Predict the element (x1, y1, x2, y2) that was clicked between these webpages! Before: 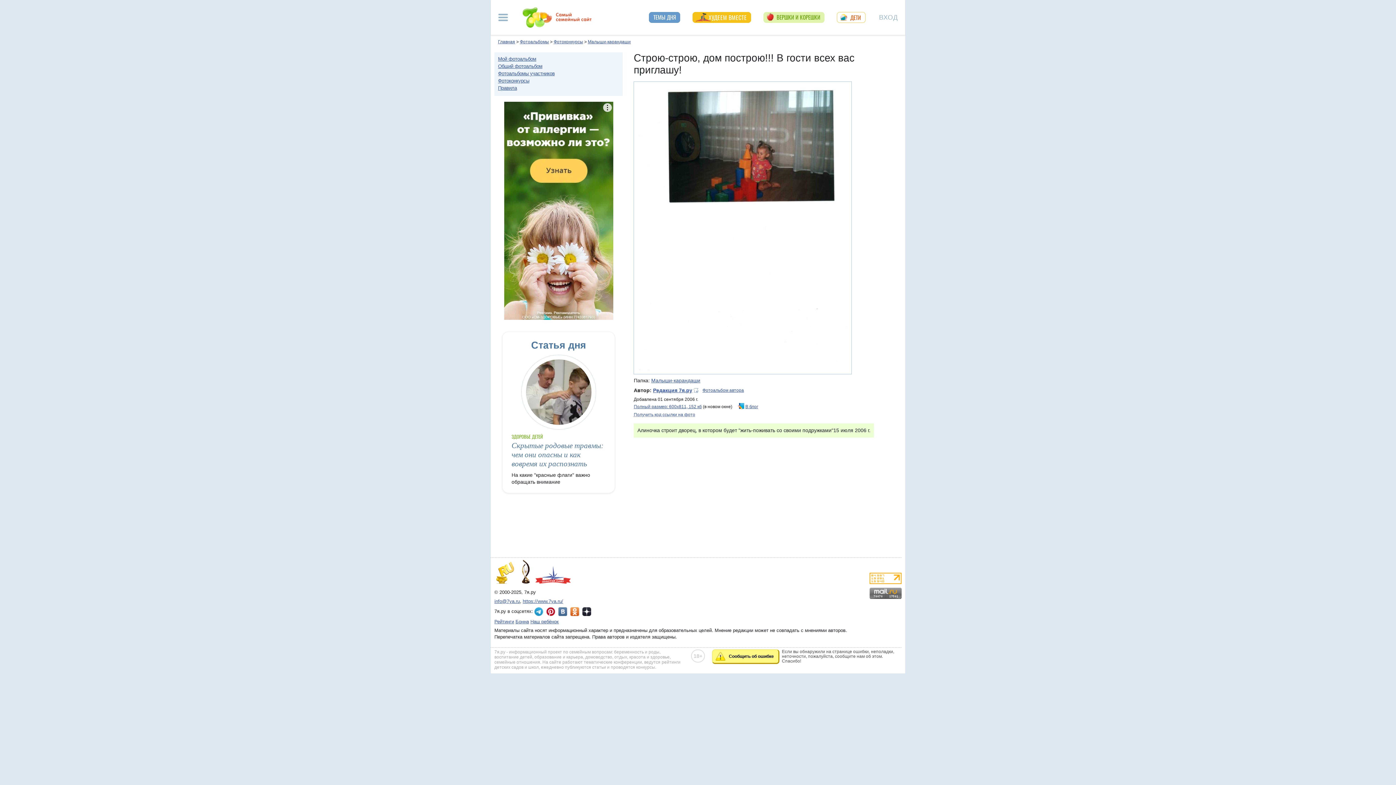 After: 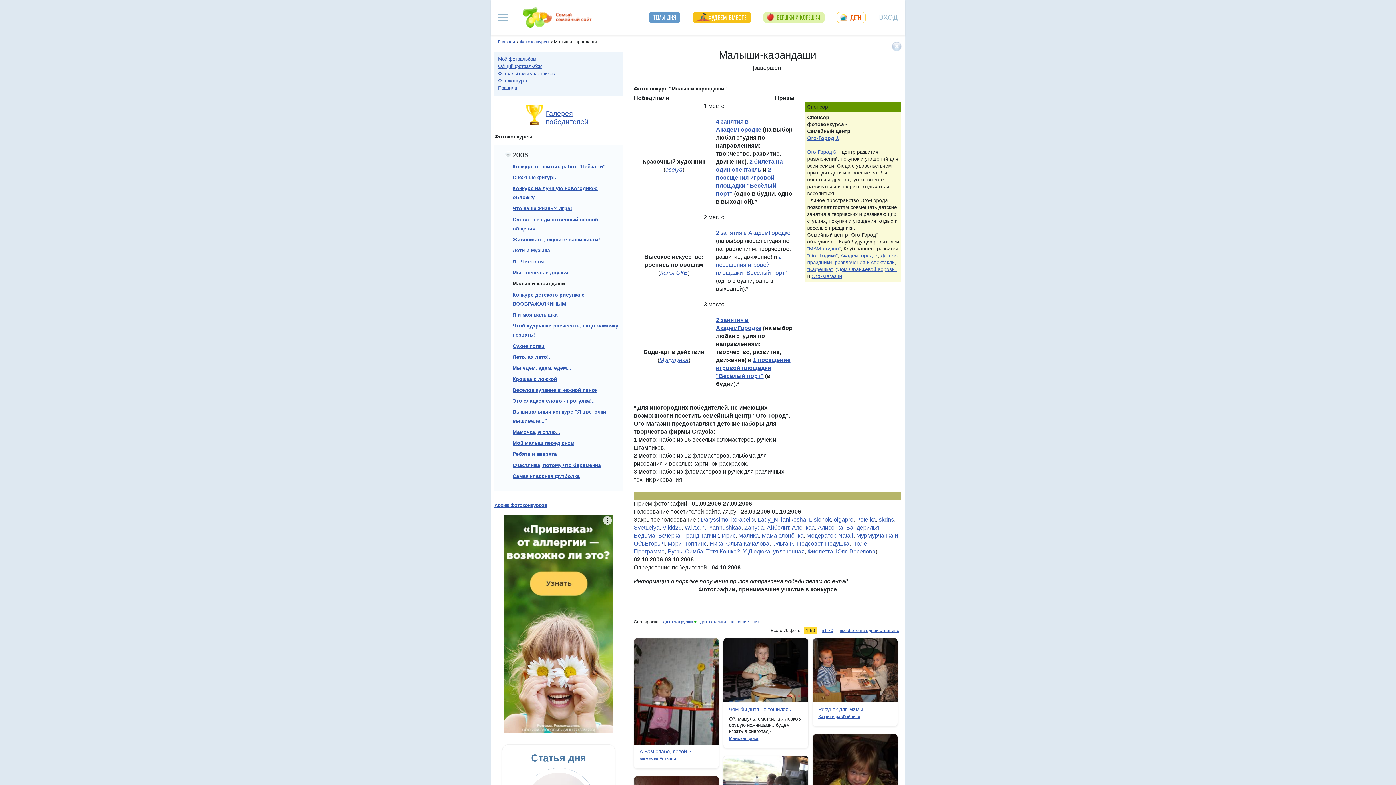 Action: label: Малыши-карандаши bbox: (651, 377, 700, 383)